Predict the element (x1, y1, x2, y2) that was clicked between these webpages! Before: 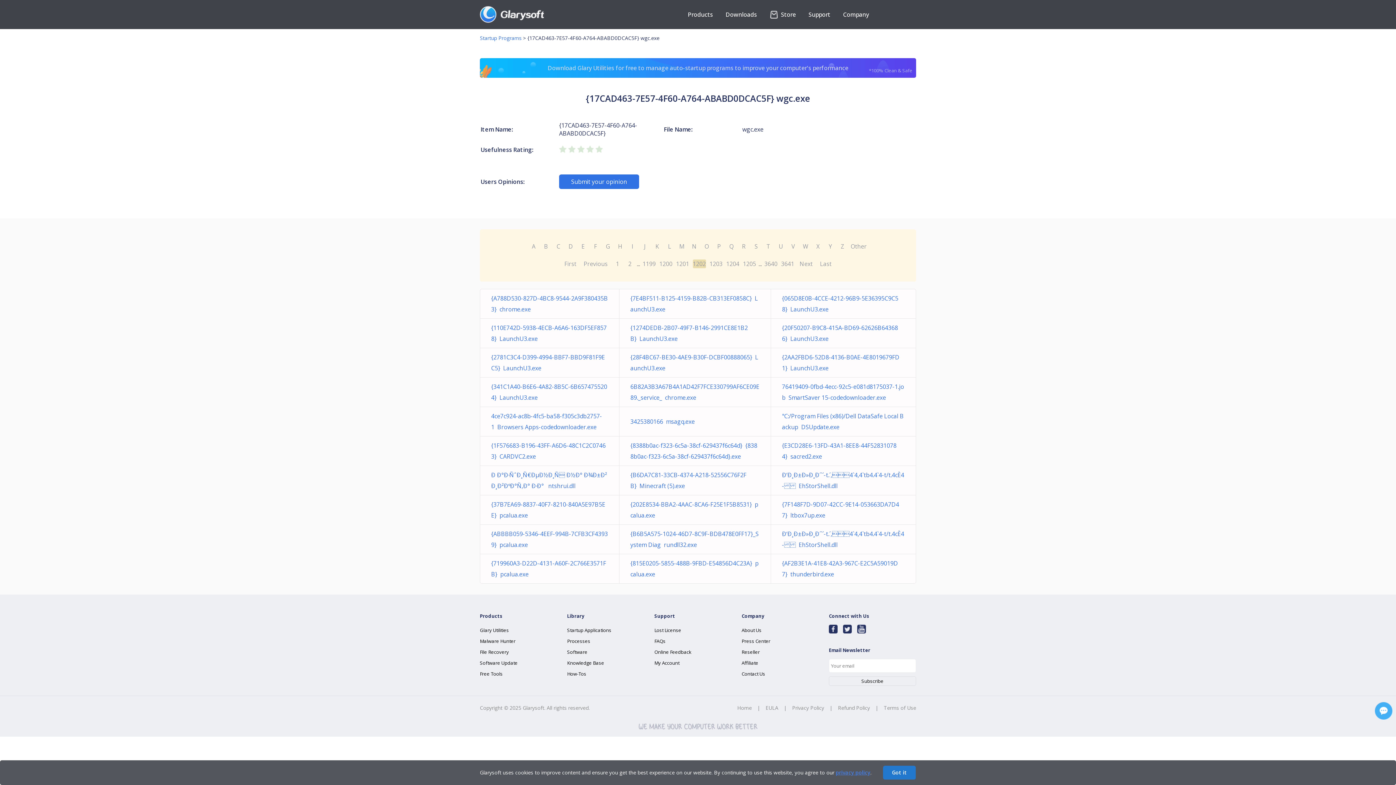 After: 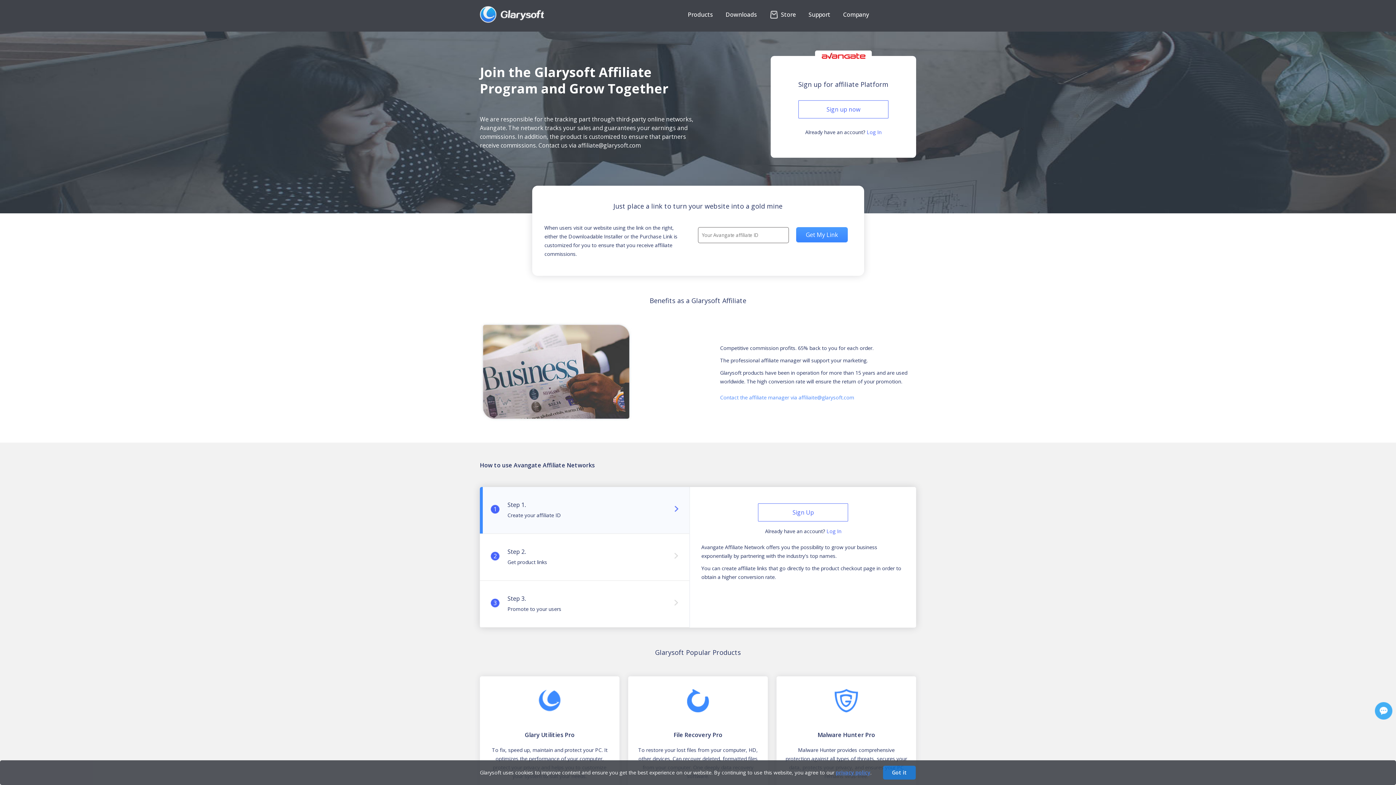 Action: bbox: (741, 660, 758, 666) label: Affiliate